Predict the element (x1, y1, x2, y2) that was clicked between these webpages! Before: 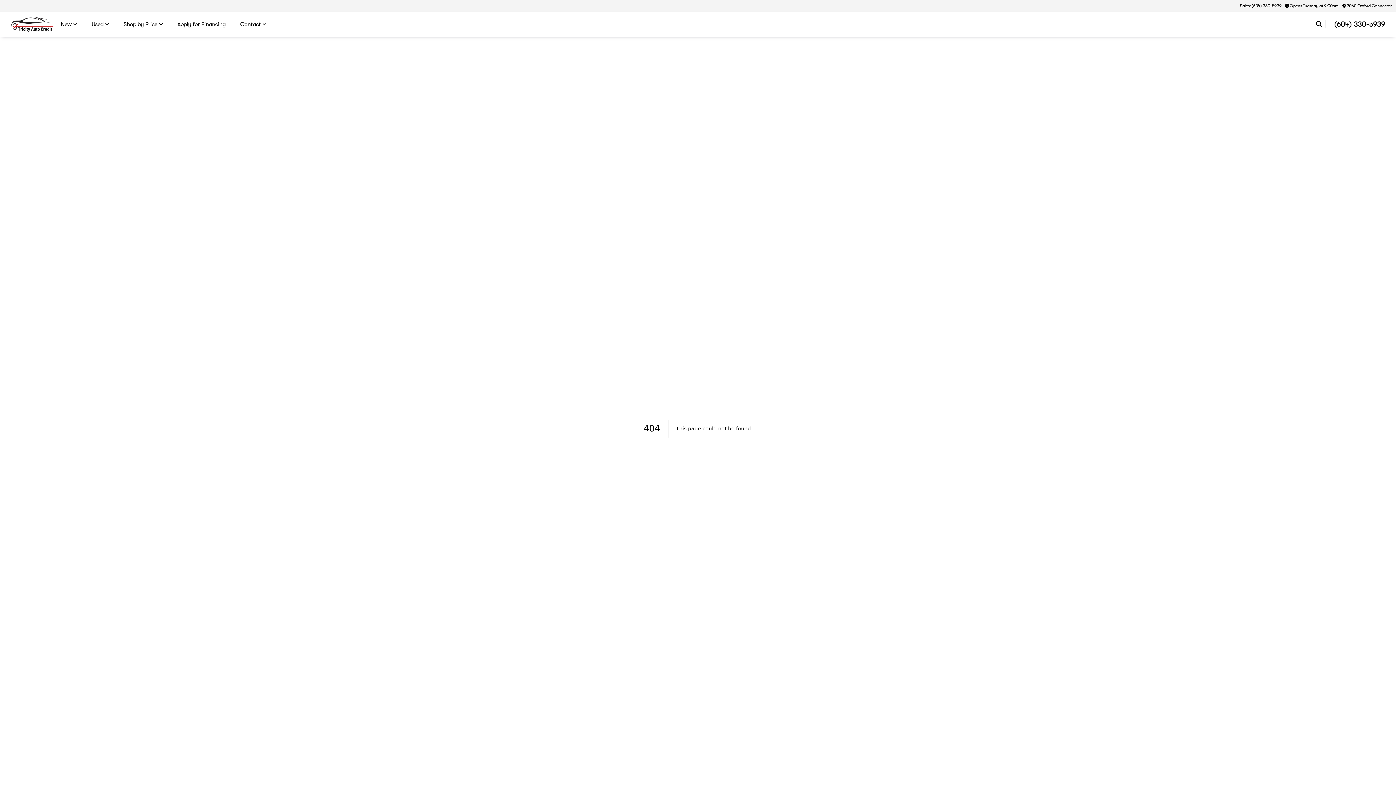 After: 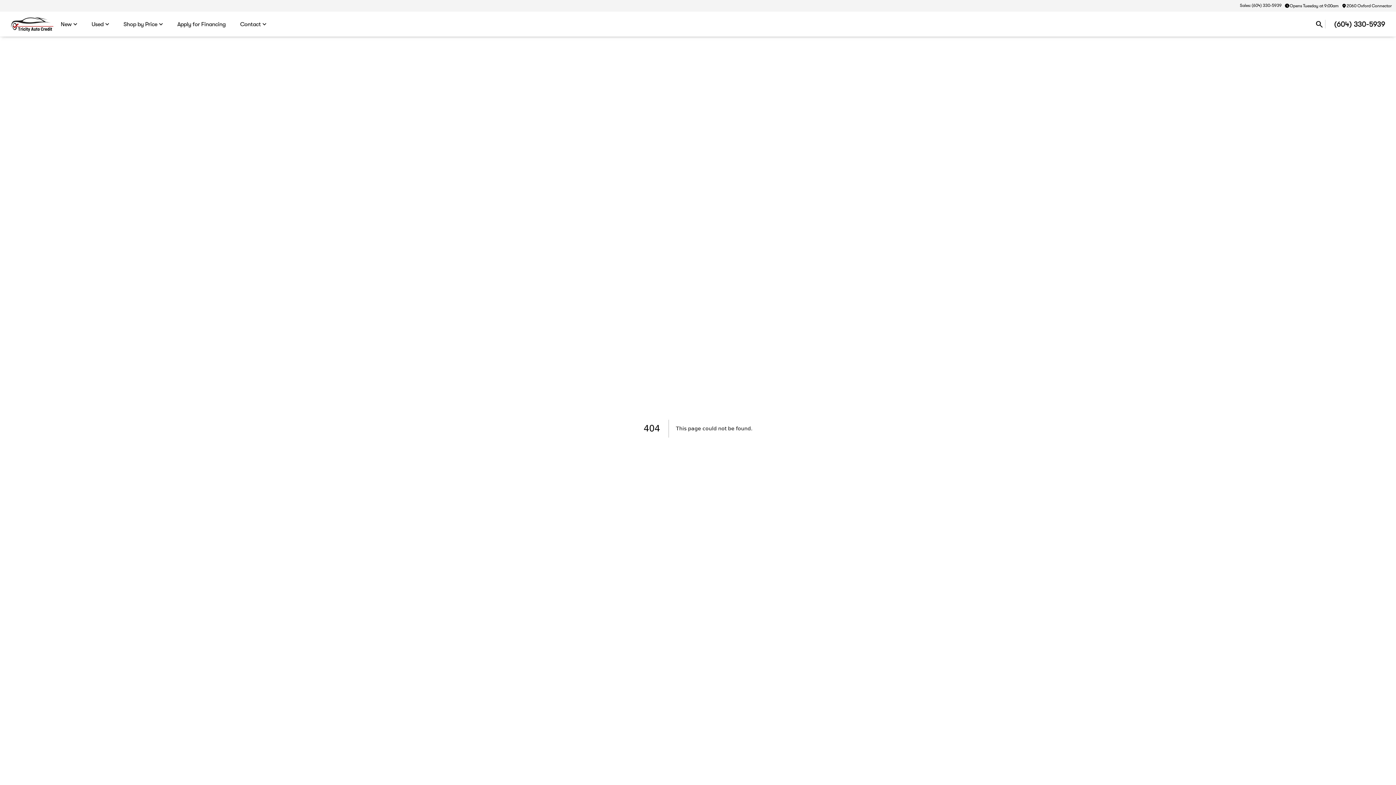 Action: bbox: (1238, 1, 1283, 10) label: Sales: (604) 330-5939